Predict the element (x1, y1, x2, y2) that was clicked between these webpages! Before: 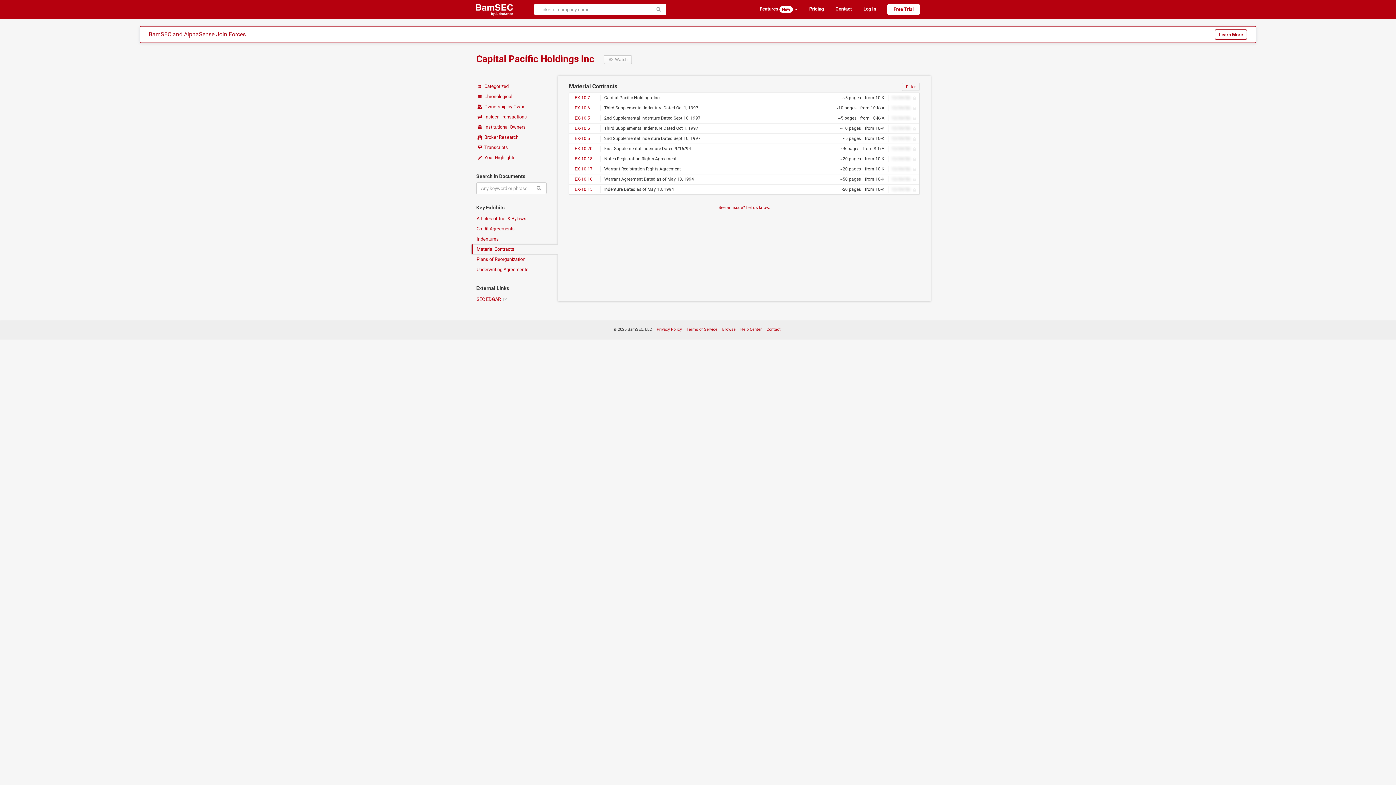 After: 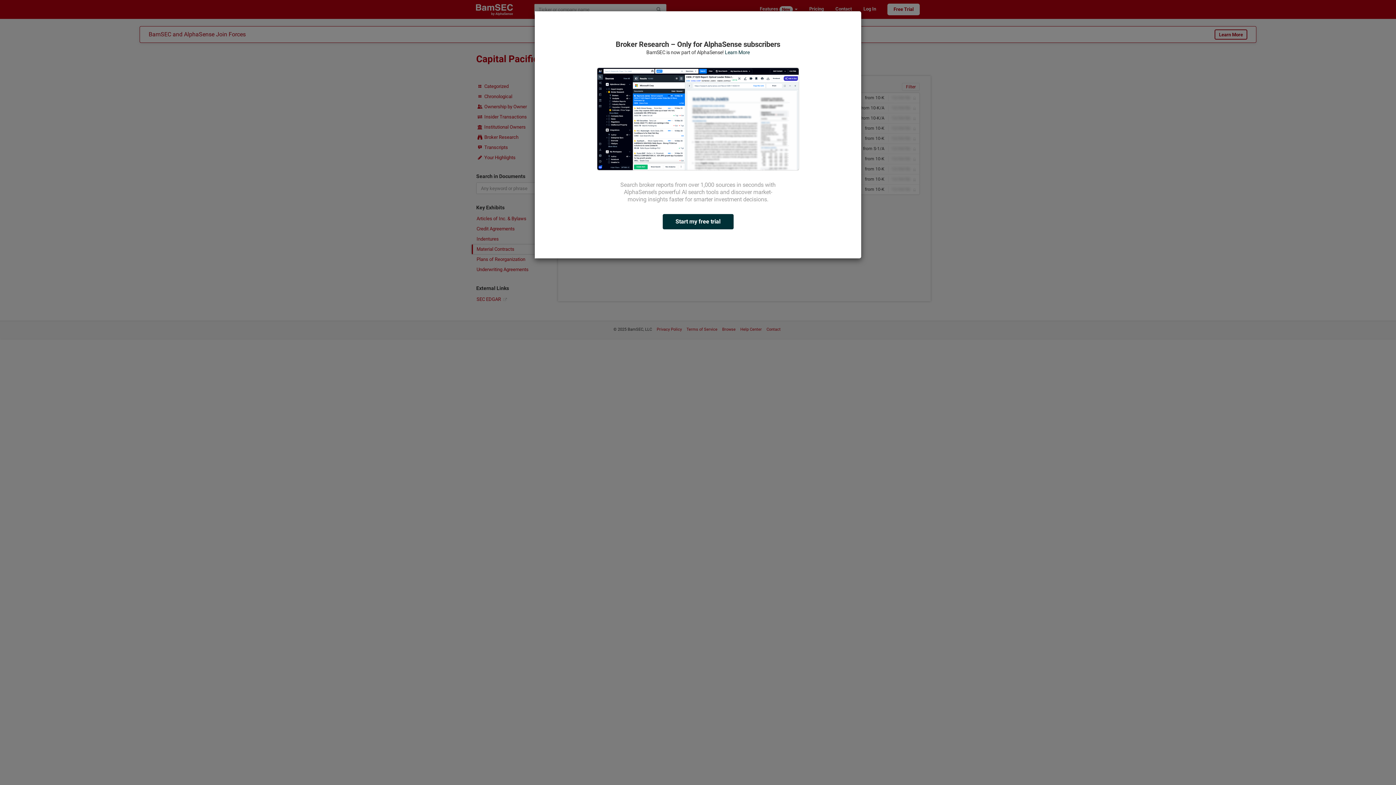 Action: bbox: (472, 132, 547, 142) label:  Broker Research